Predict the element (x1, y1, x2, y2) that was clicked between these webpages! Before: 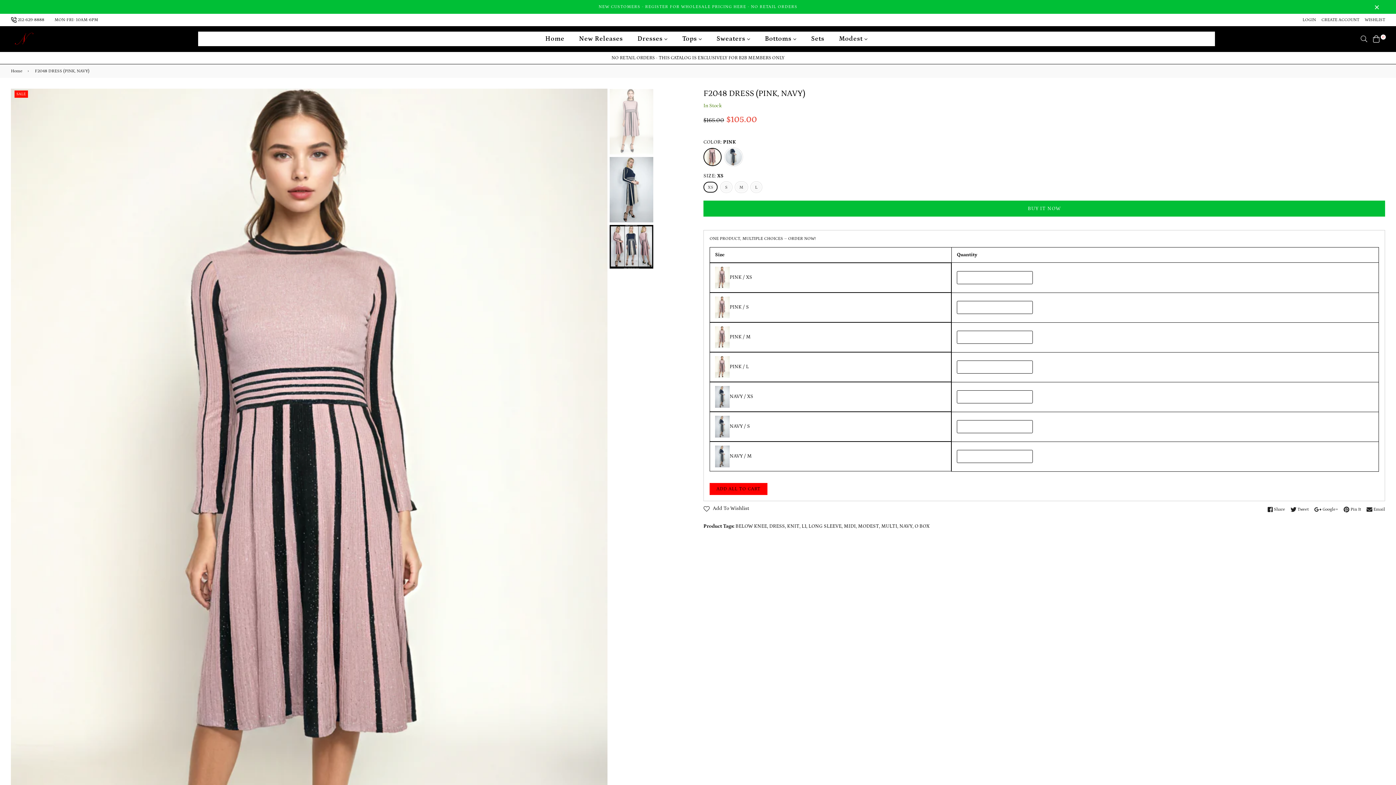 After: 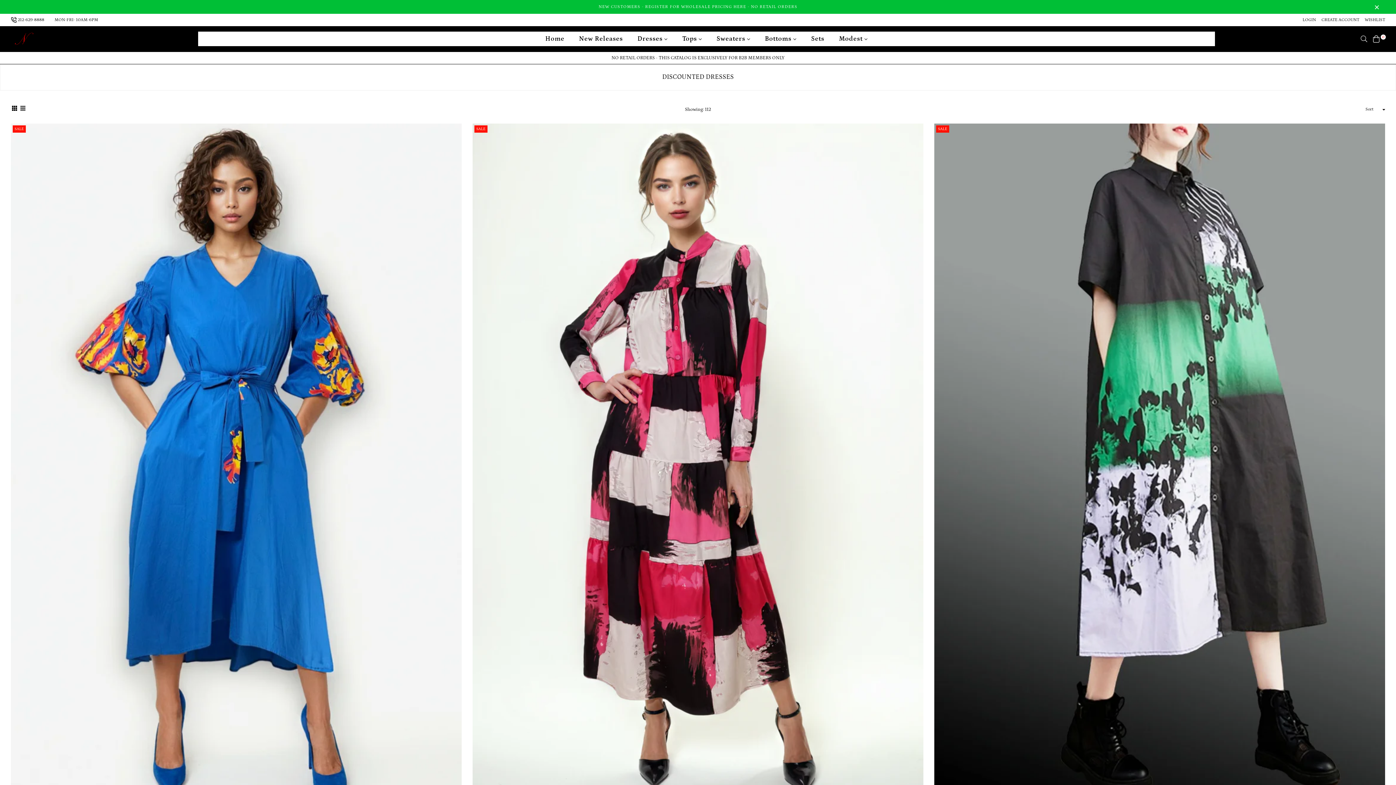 Action: label: MULTI bbox: (881, 523, 897, 529)